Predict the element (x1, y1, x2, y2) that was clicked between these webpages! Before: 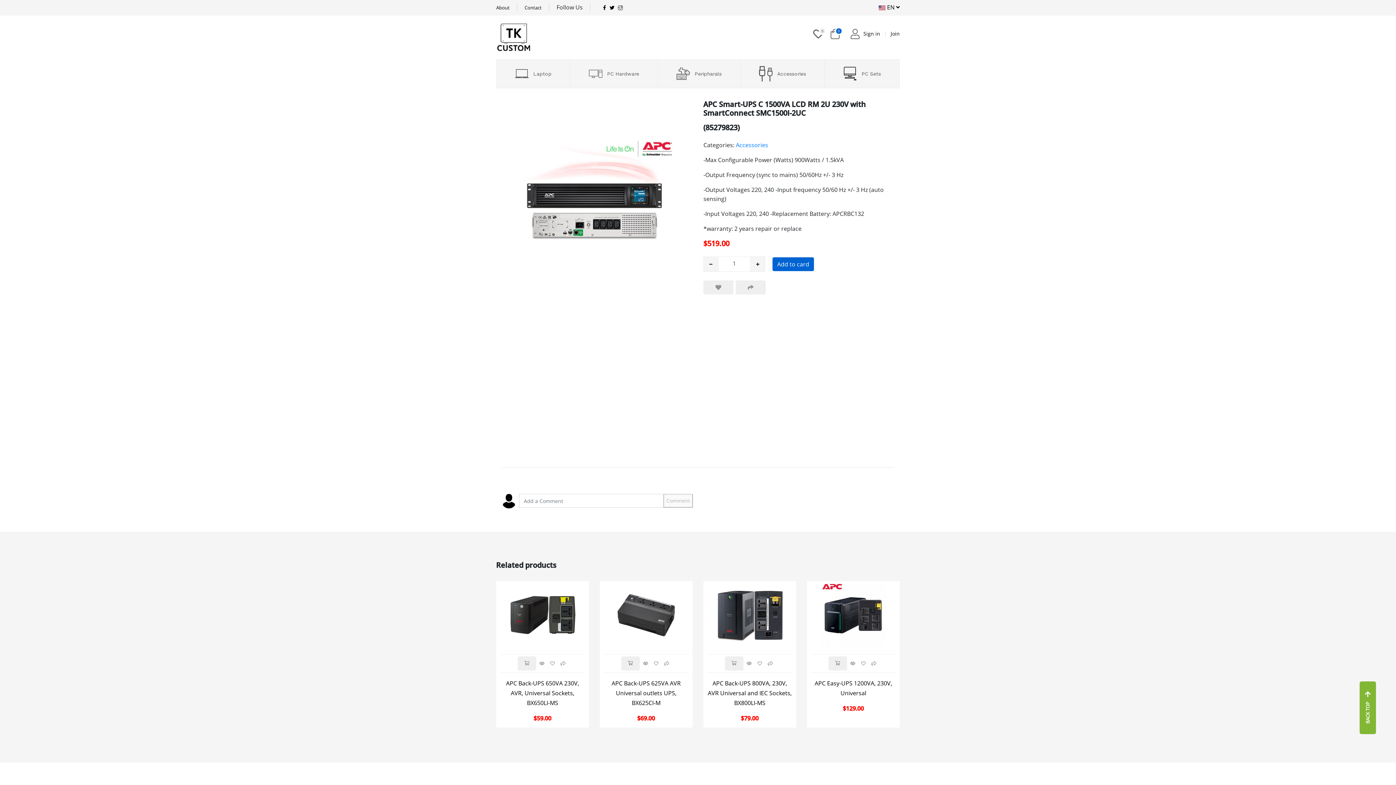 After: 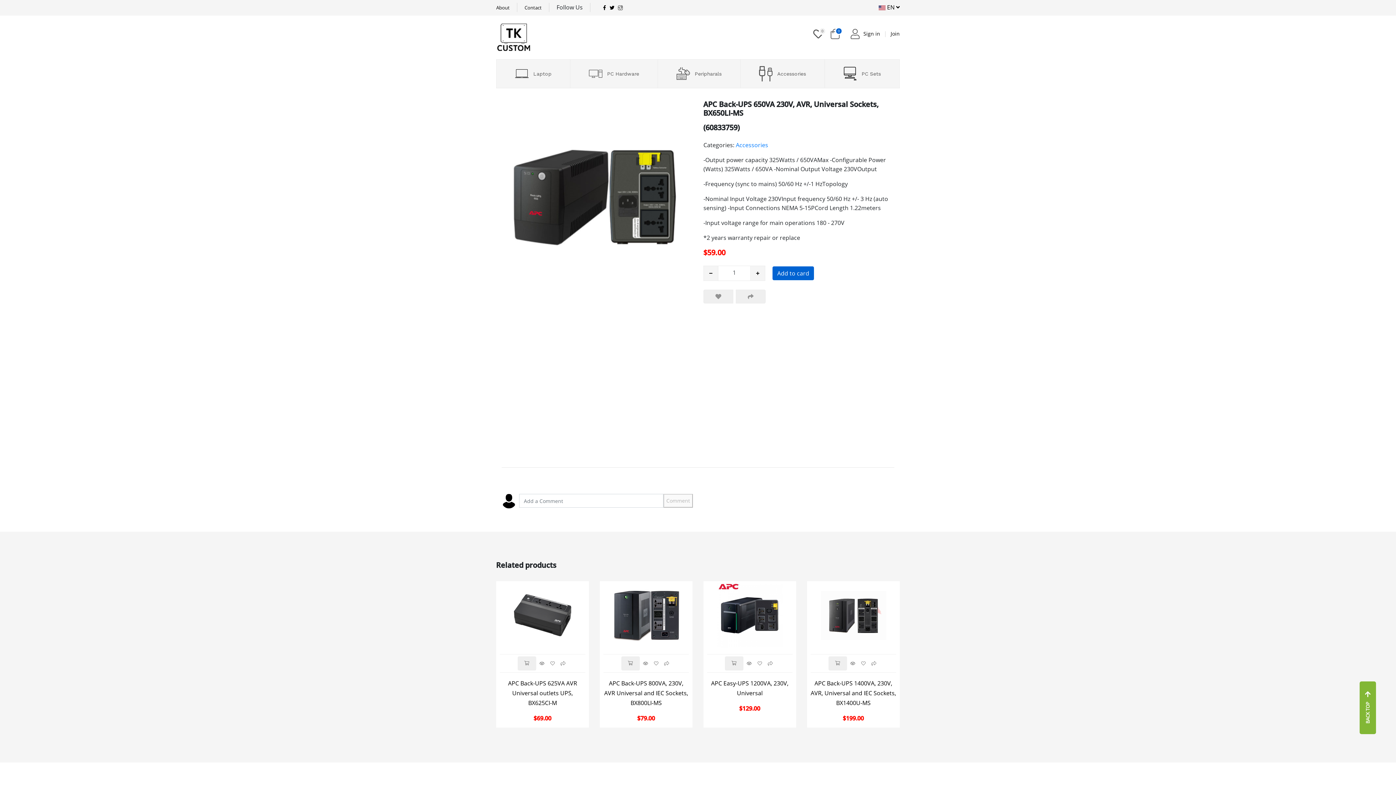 Action: bbox: (500, 581, 585, 649)